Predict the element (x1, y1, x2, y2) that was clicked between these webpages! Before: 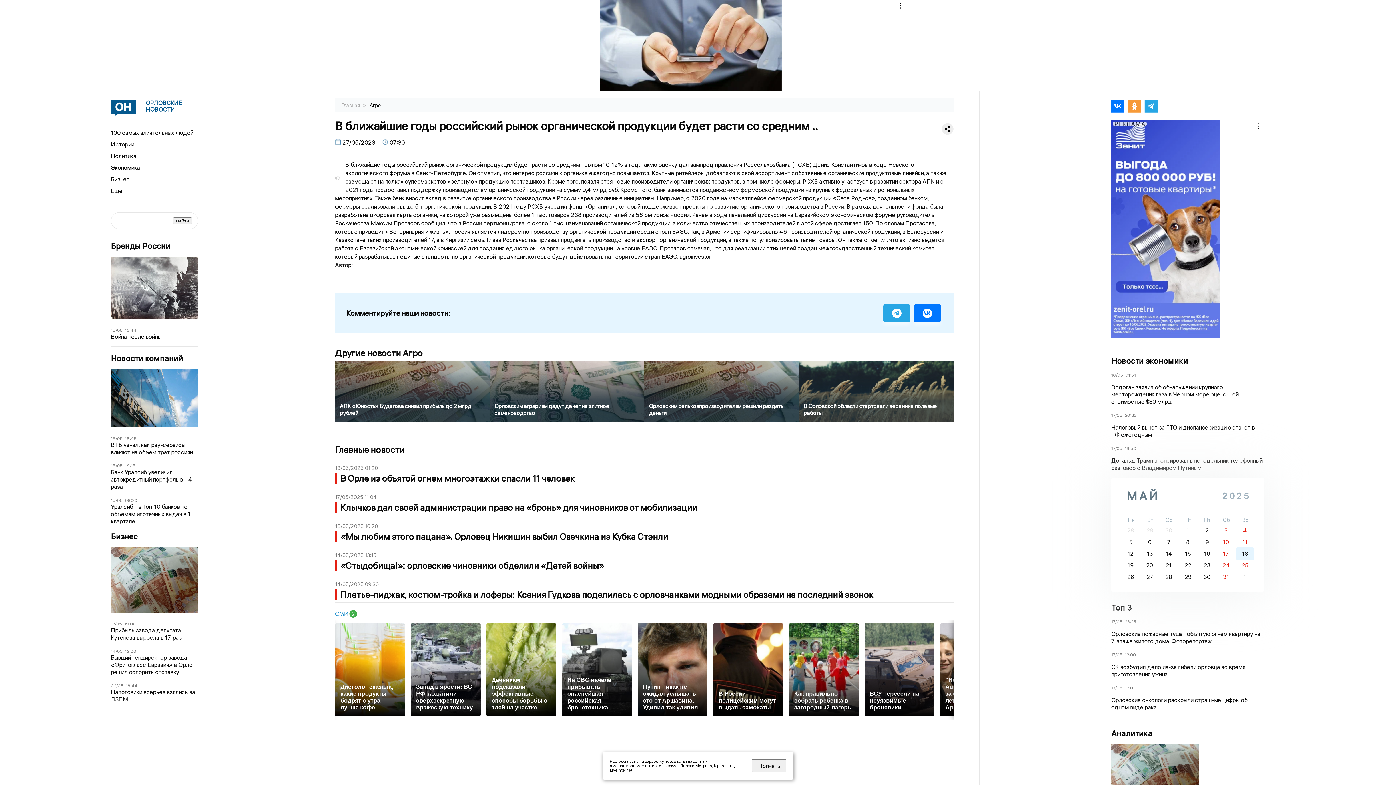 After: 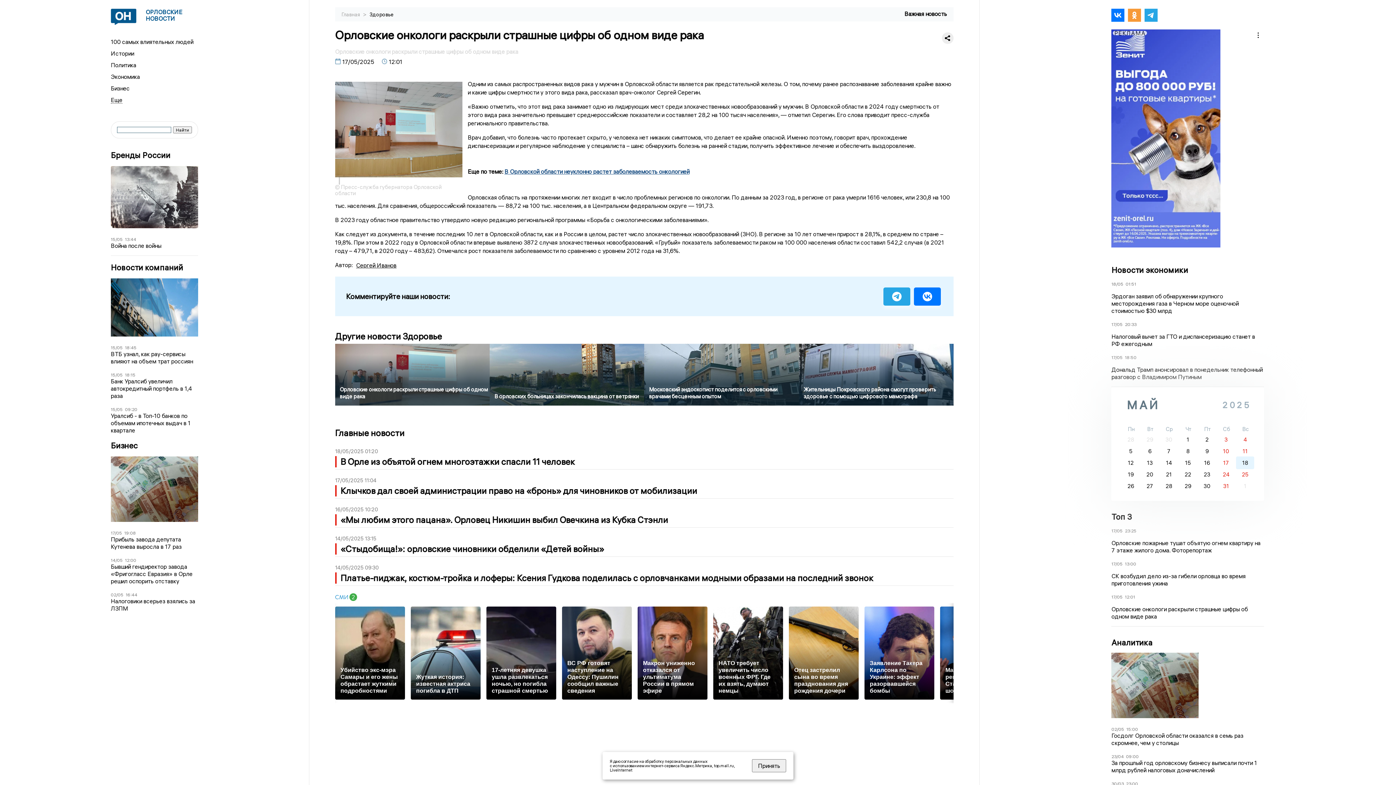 Action: label: 12:01 bbox: (1125, 685, 1135, 690)